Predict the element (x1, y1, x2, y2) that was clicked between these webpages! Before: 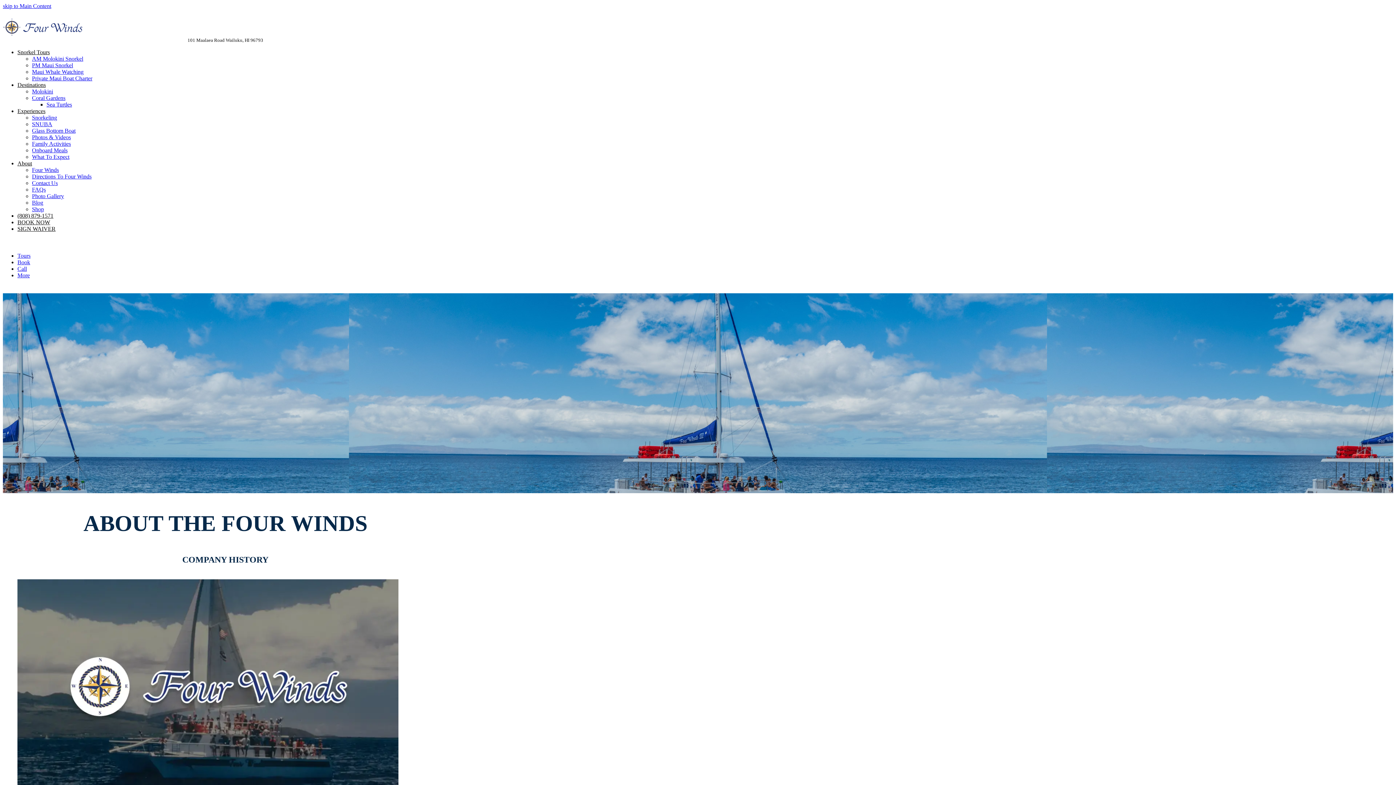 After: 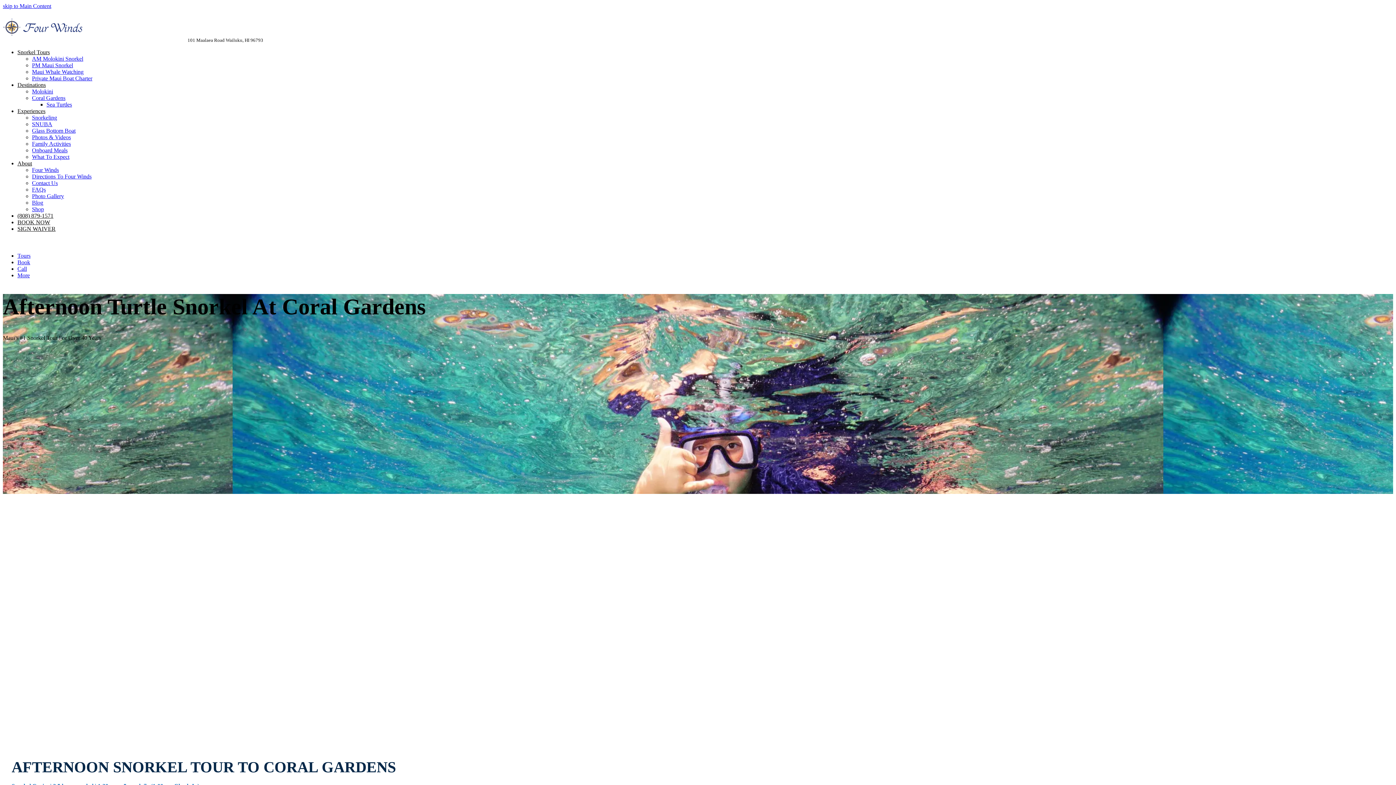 Action: bbox: (32, 62, 73, 68) label: PM Maui Snorkel